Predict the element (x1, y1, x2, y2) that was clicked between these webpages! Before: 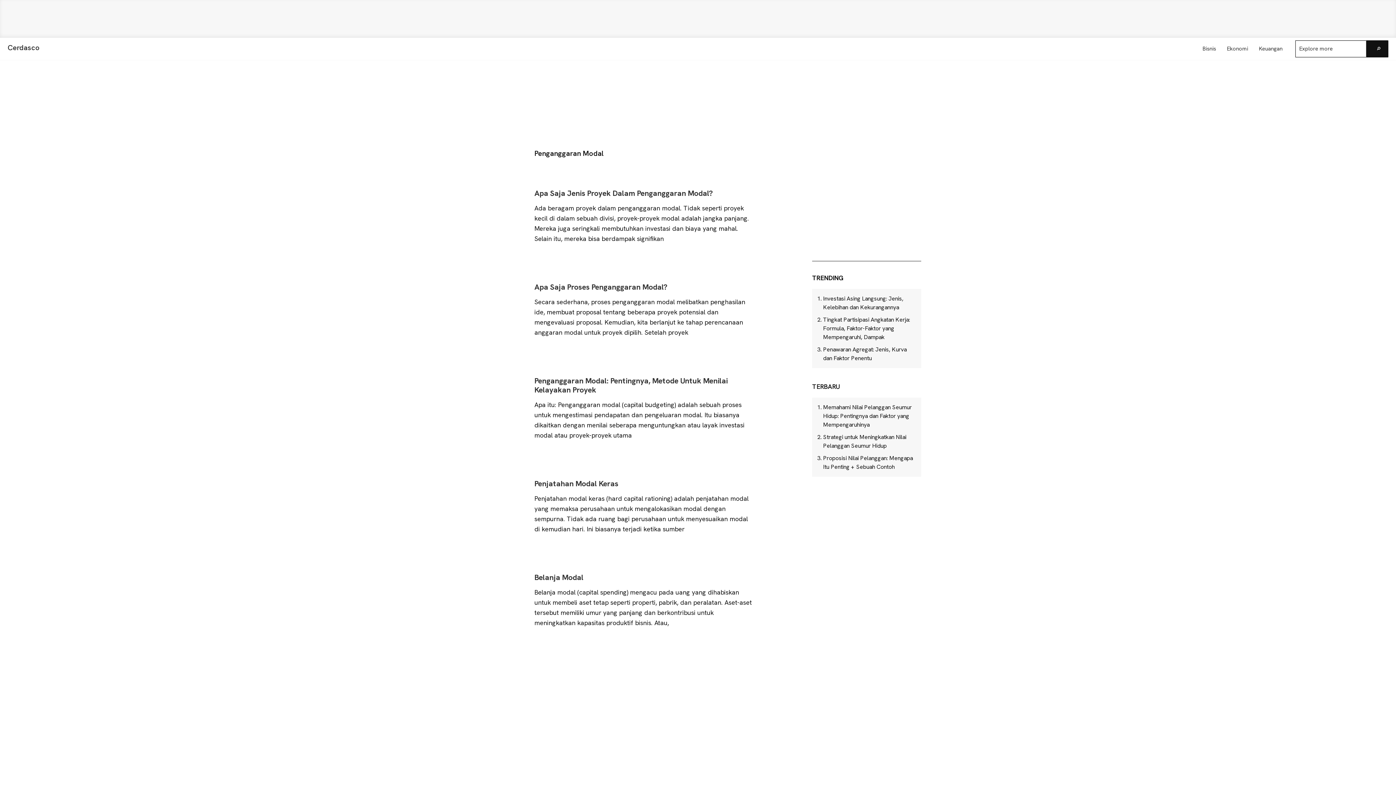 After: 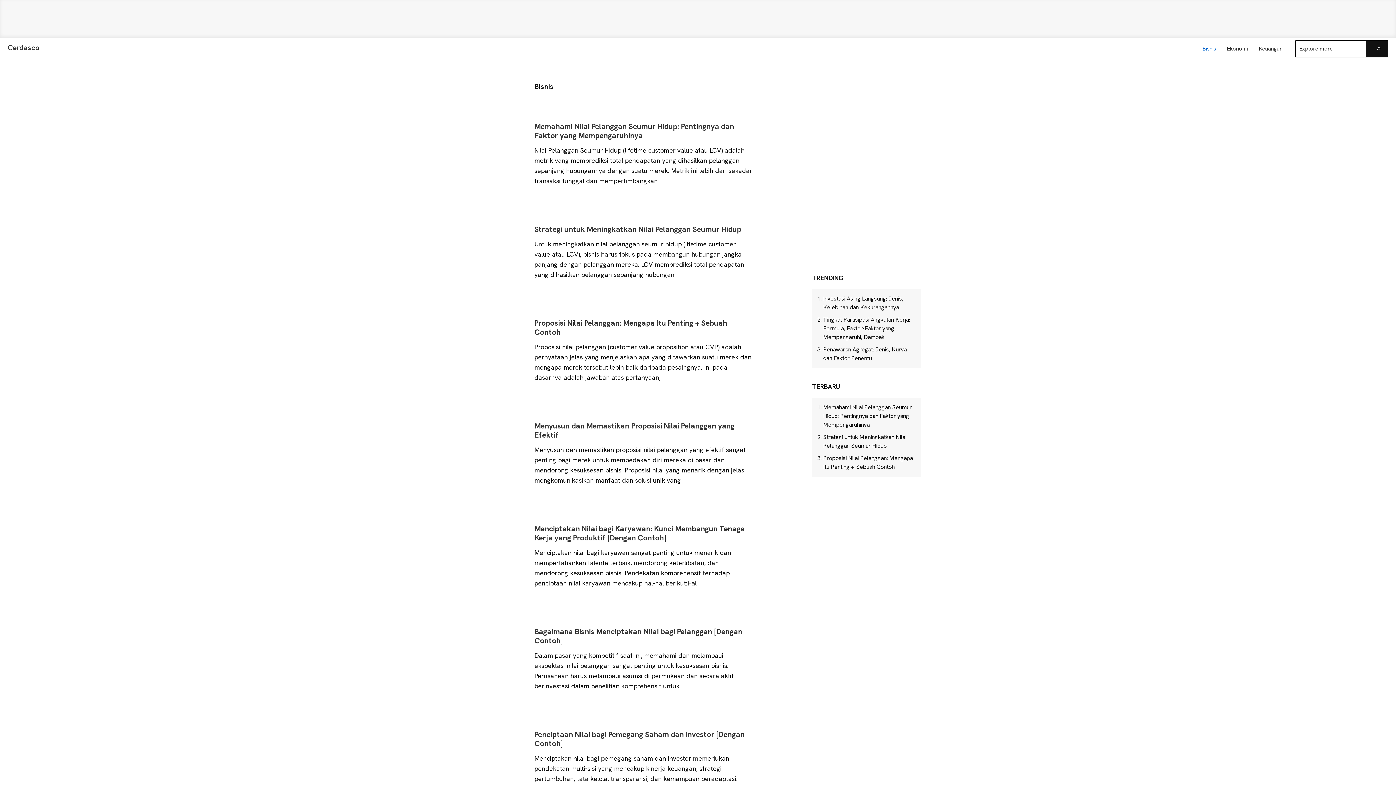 Action: label: Bisnis bbox: (1197, 41, 1221, 56)